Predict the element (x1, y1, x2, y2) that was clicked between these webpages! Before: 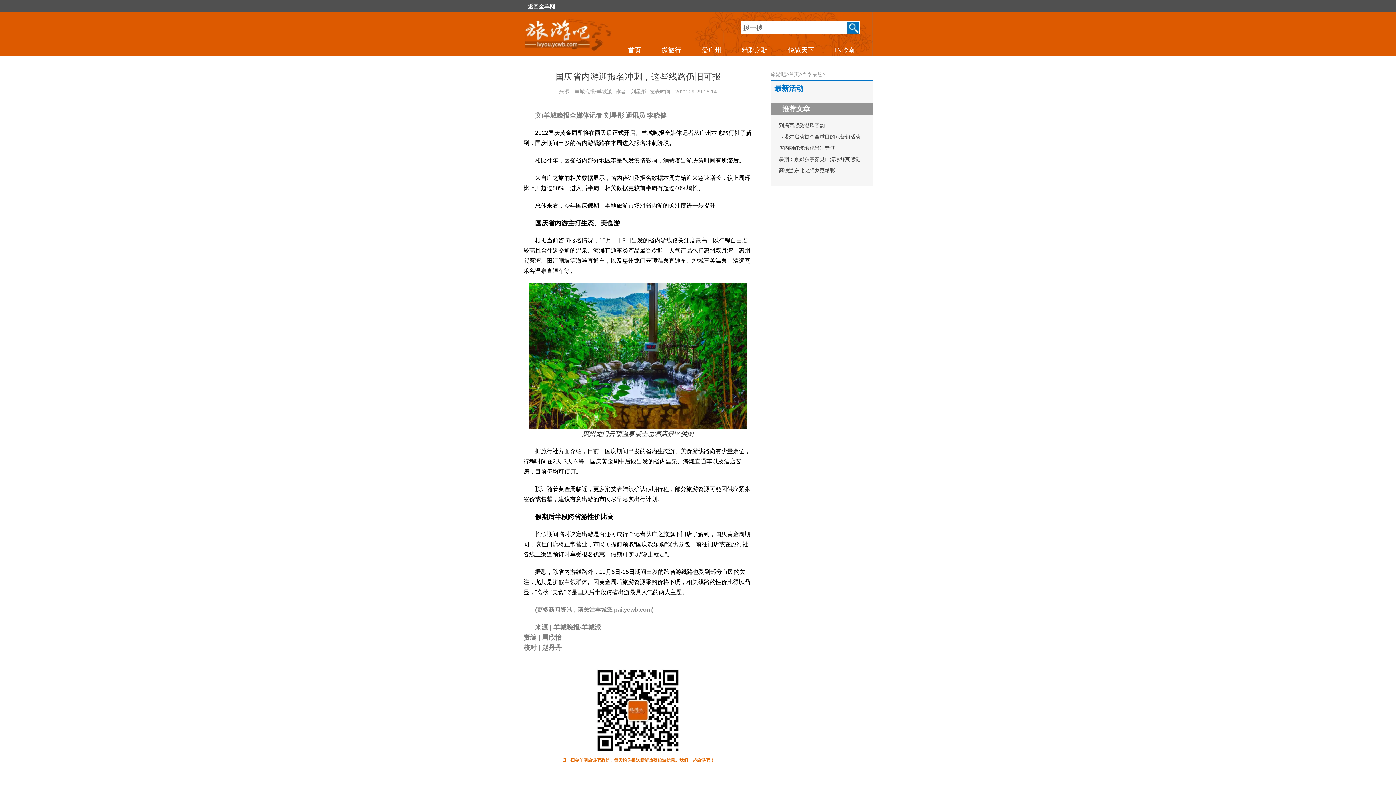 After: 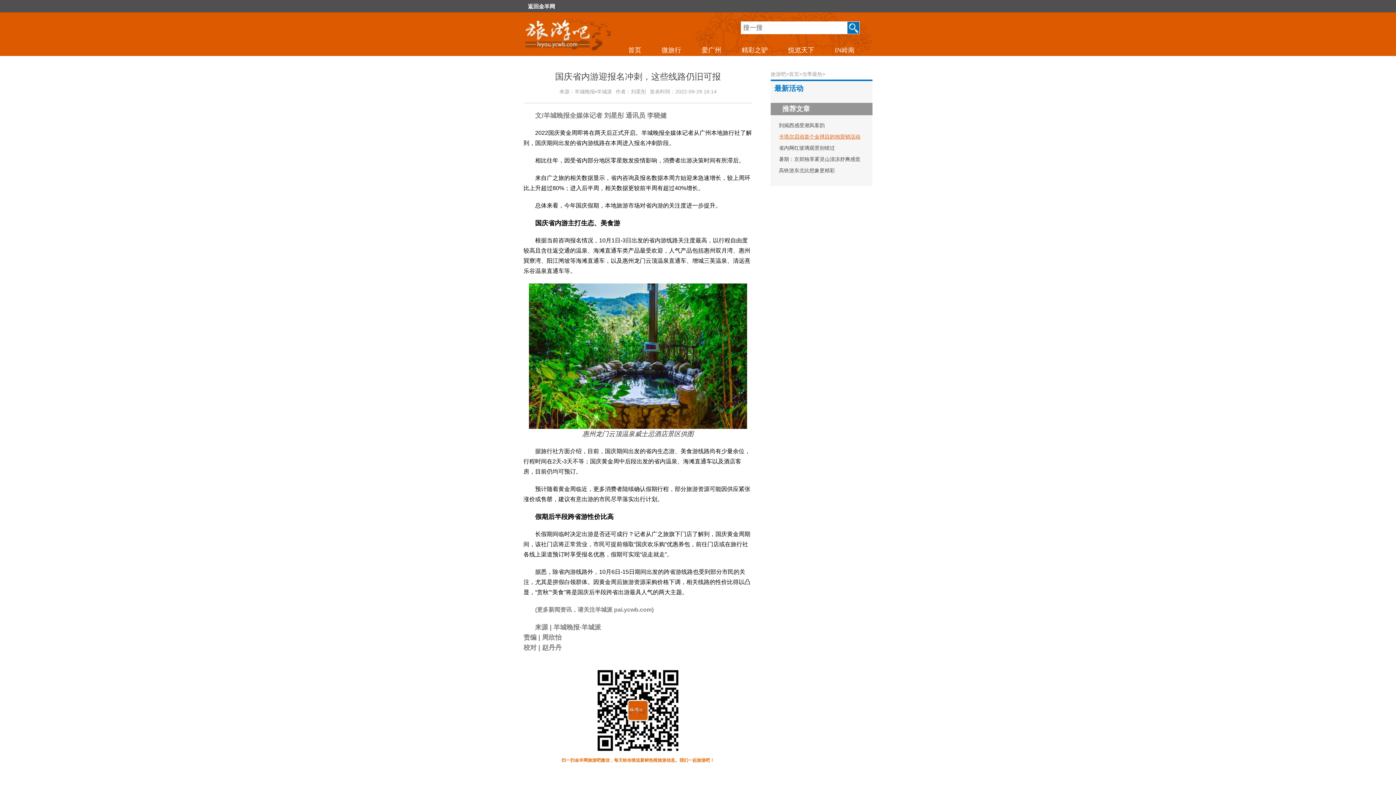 Action: bbox: (779, 133, 860, 139) label: 卡塔尔启动首个全球目的地营销活动